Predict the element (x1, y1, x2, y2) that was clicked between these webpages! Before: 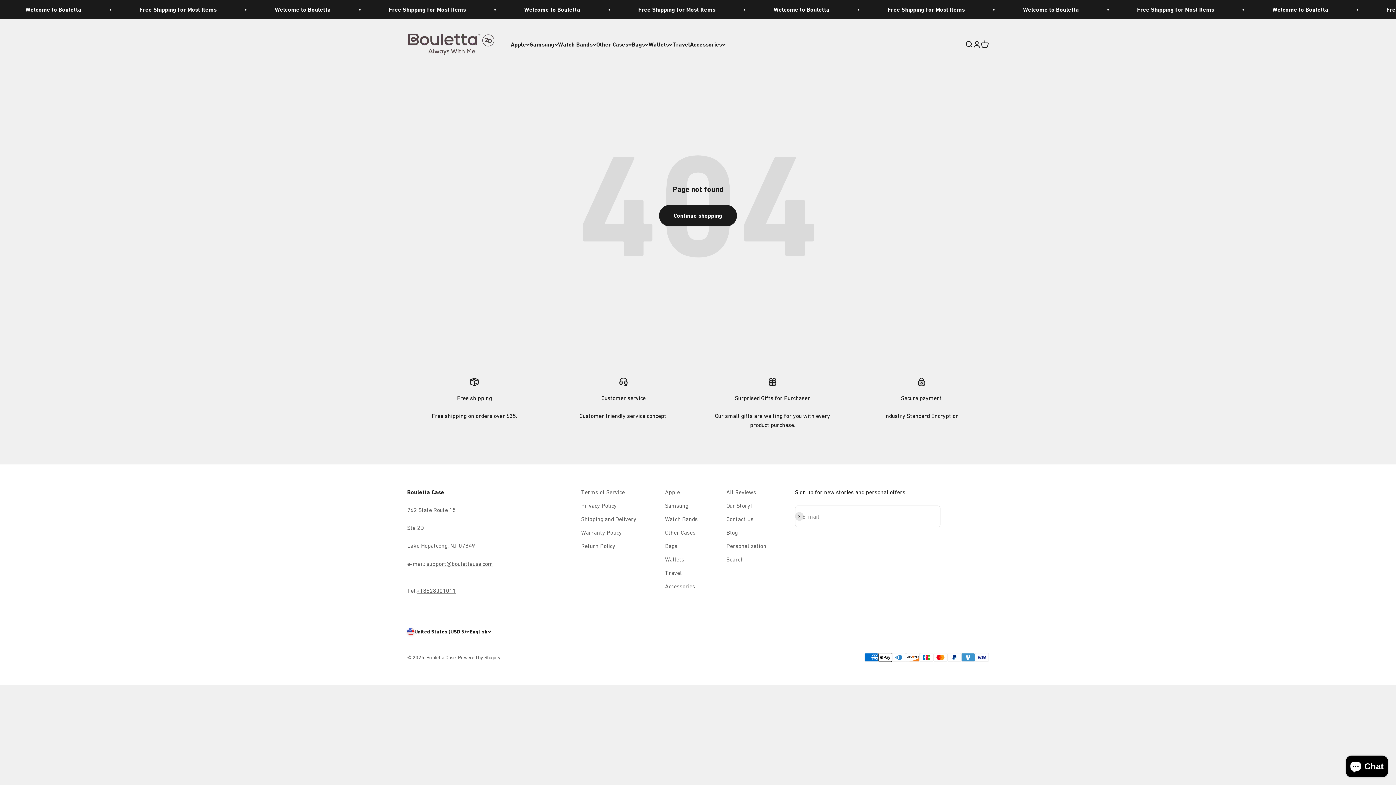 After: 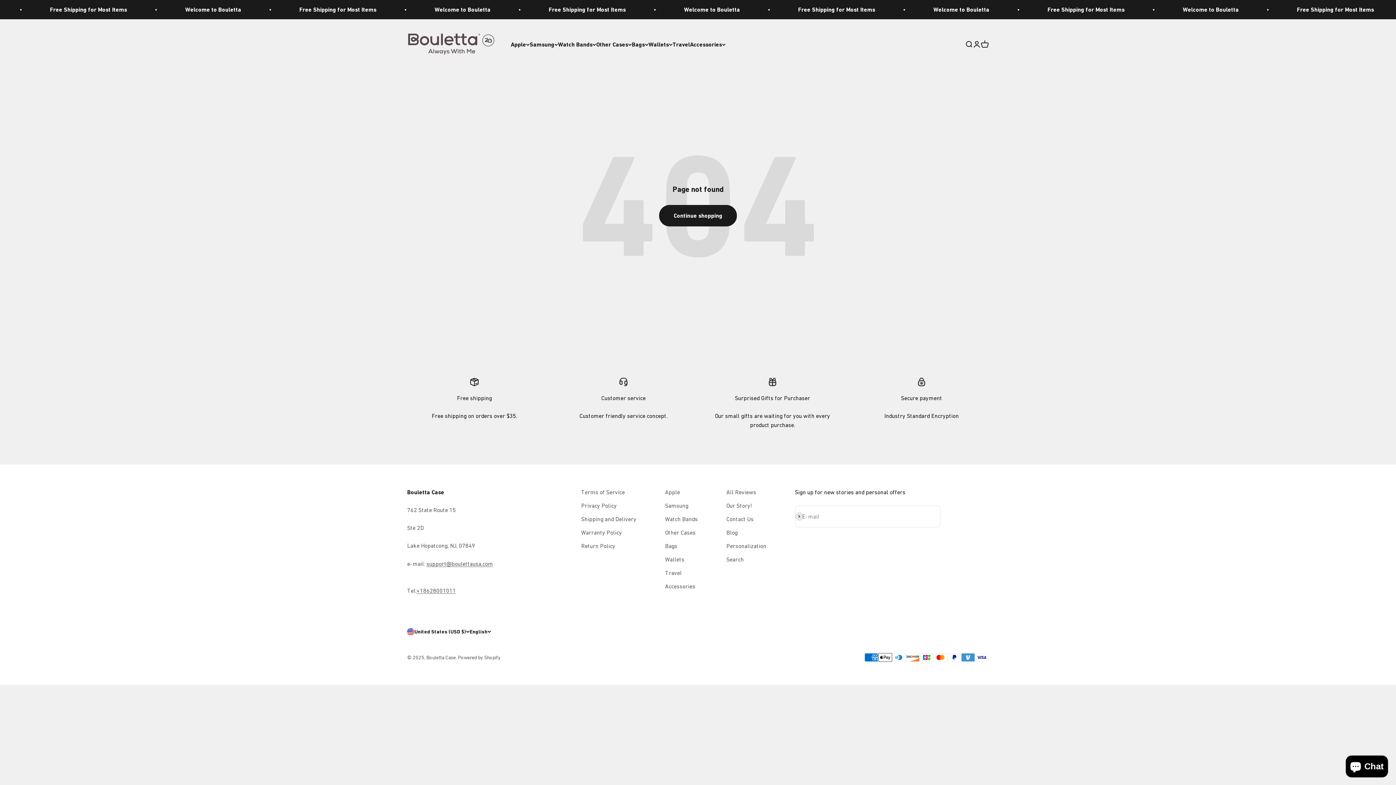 Action: label: support@boulettausa.com bbox: (426, 560, 493, 567)